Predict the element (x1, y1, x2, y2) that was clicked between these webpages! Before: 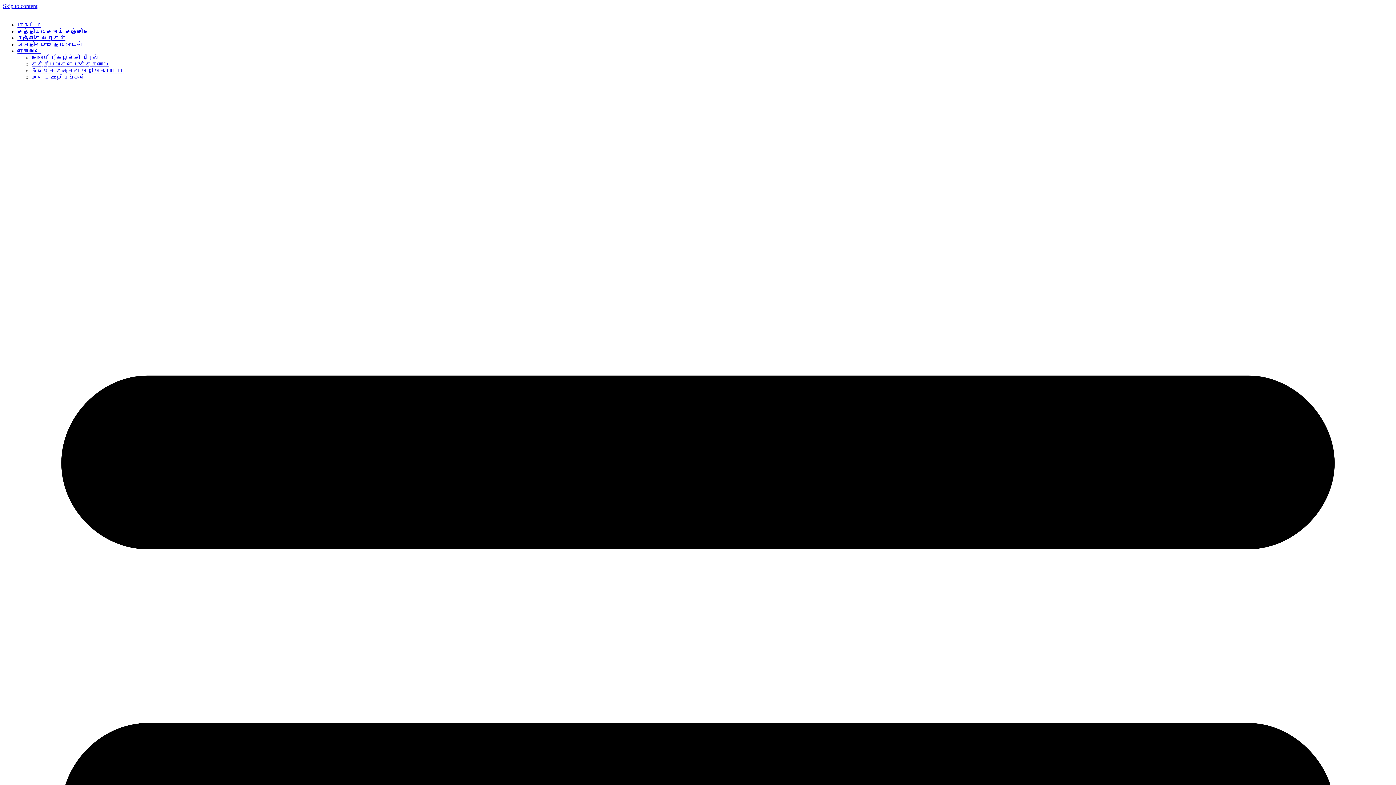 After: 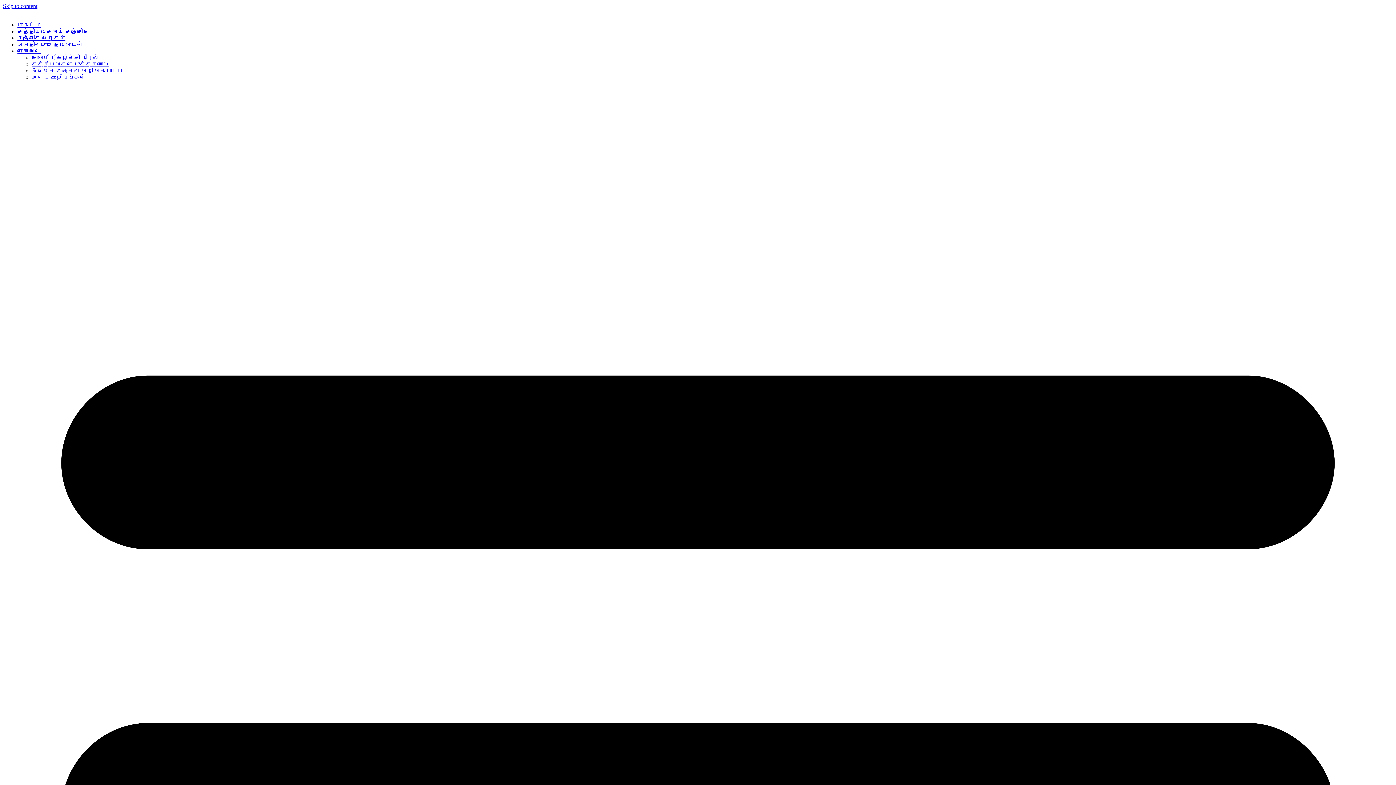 Action: bbox: (32, 74, 85, 80) label: ஏனைய ஊழியங்கள்